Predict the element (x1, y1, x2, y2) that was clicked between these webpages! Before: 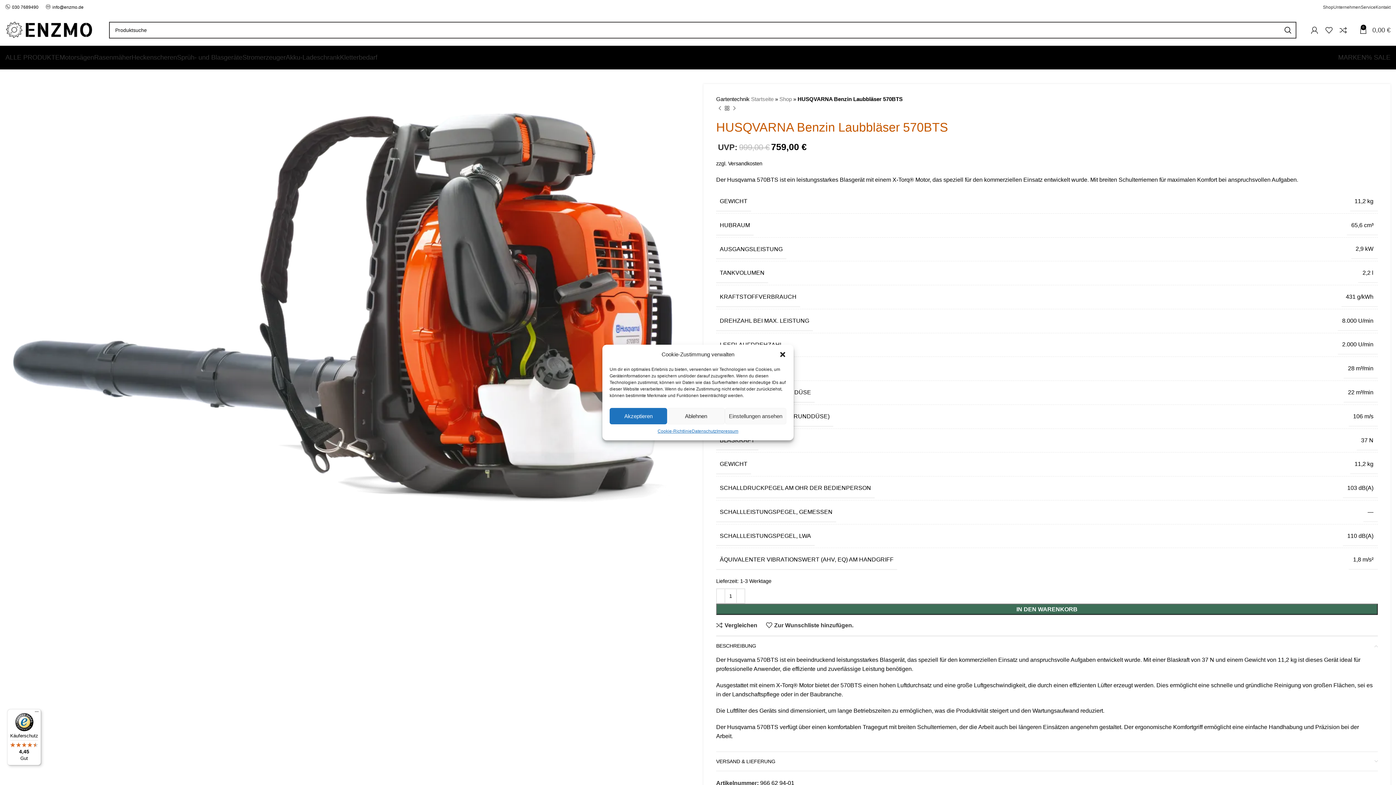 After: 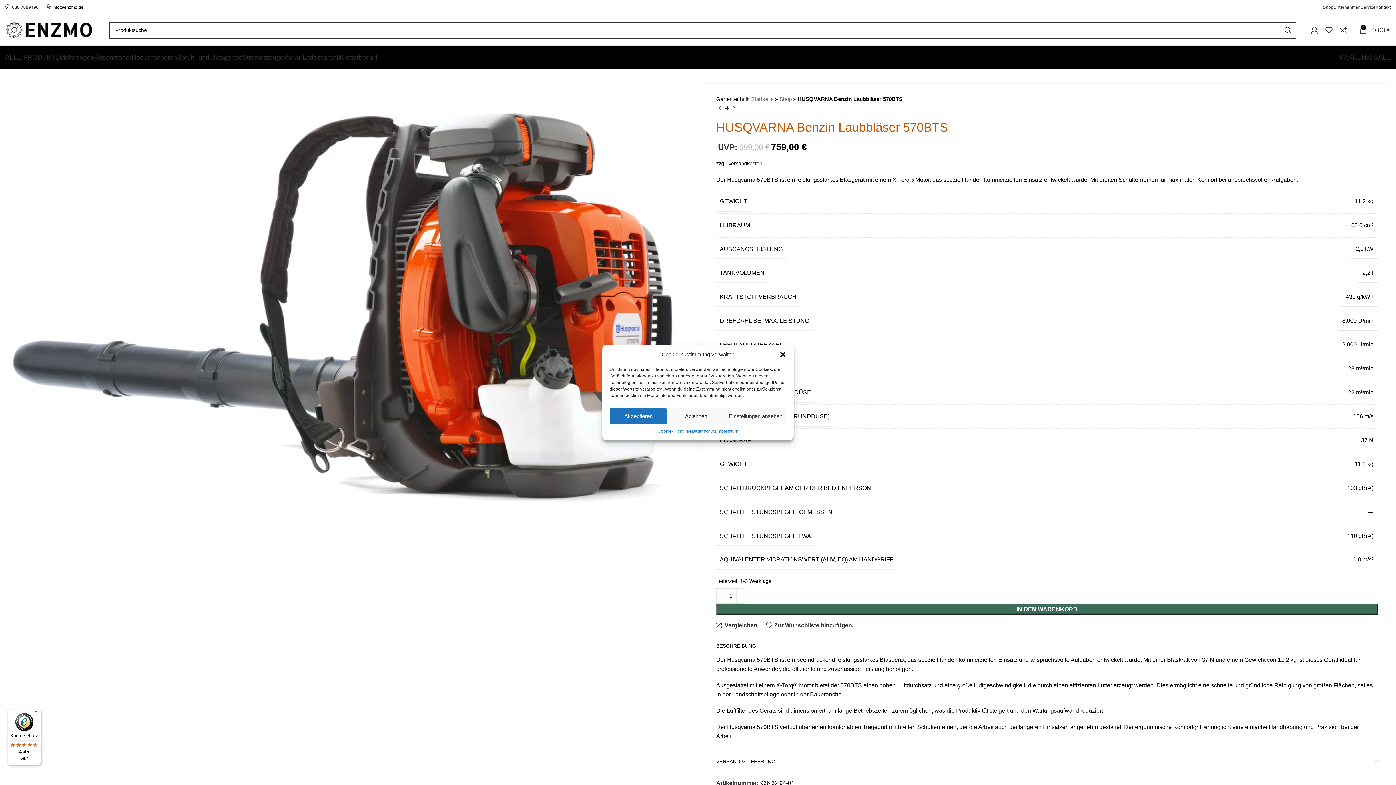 Action: bbox: (5, 4, 38, 9) label: 030 7689490